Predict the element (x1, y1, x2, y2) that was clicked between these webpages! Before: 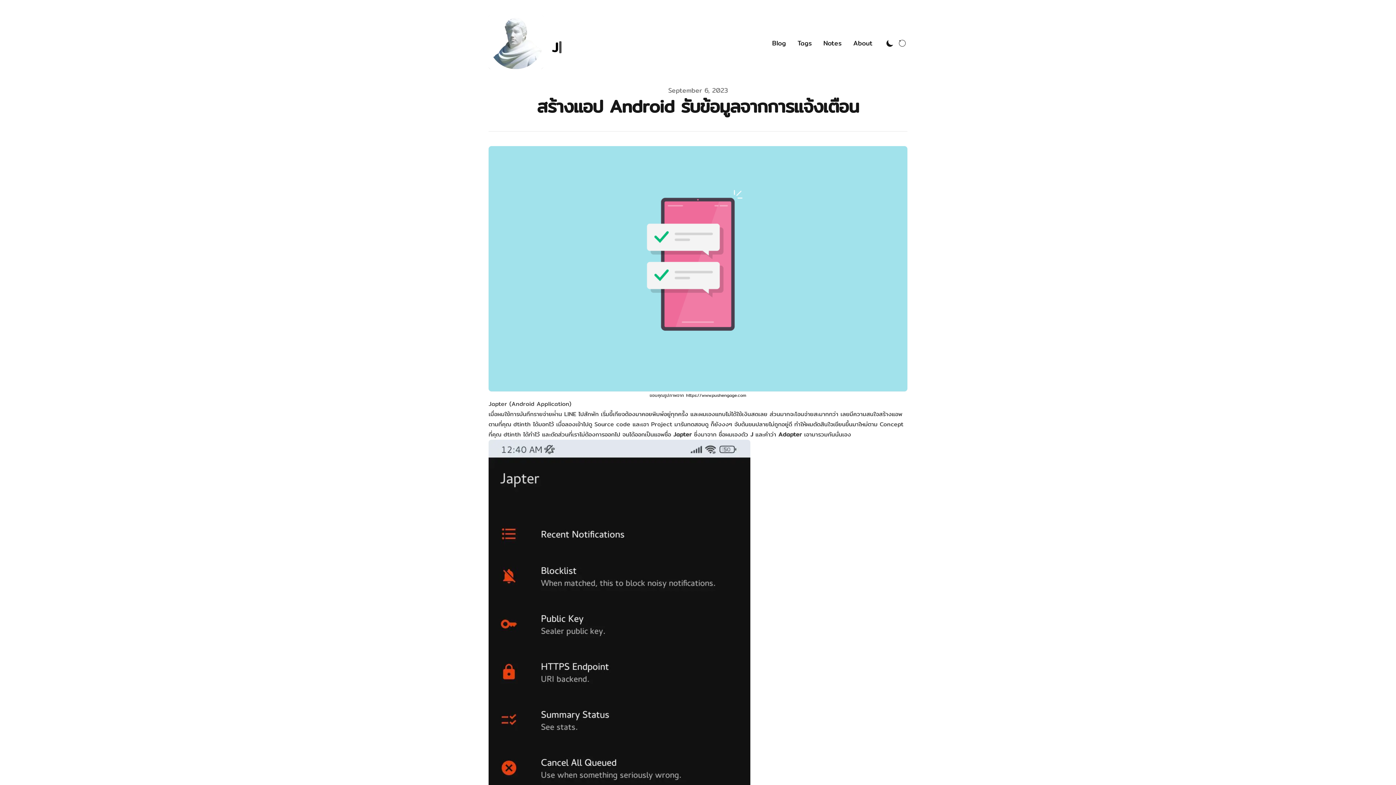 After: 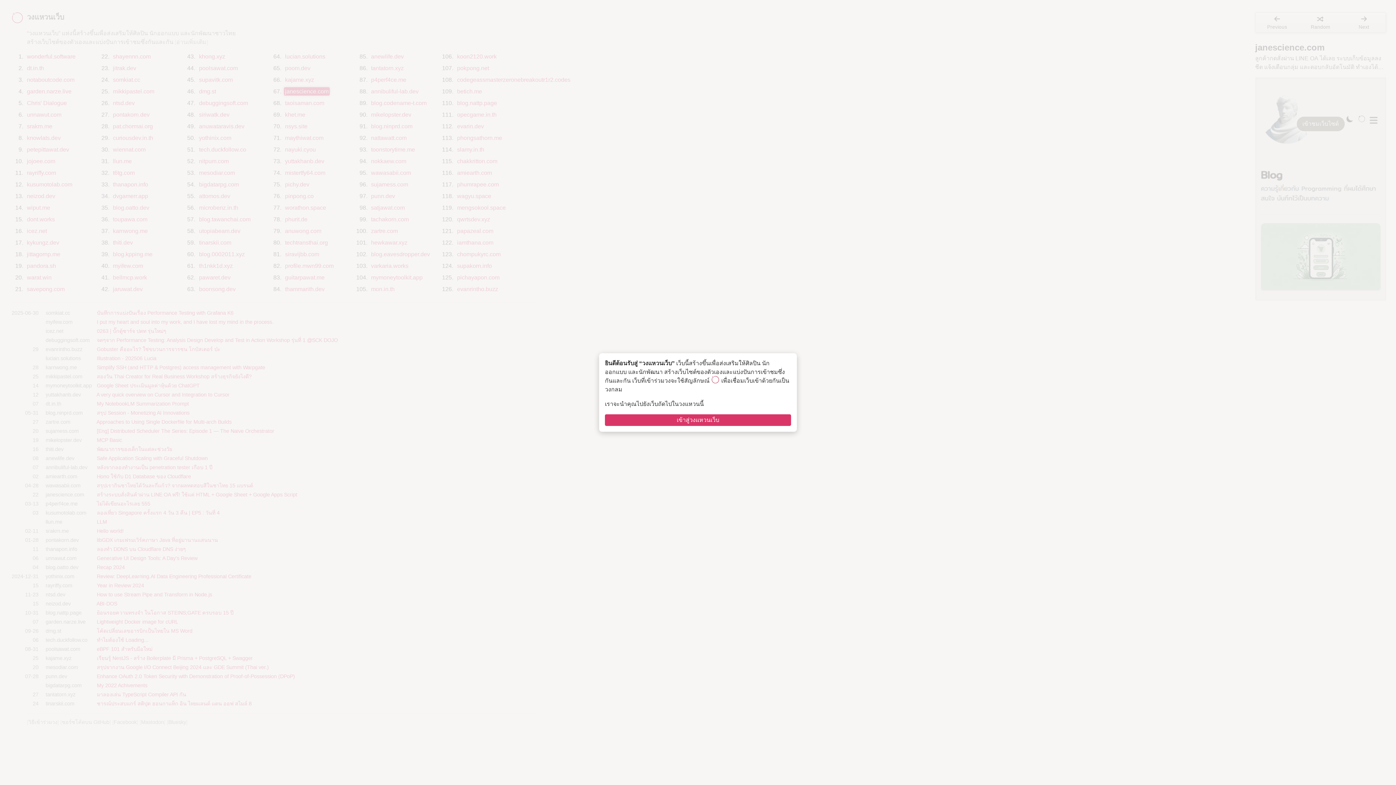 Action: bbox: (898, 39, 906, 46)